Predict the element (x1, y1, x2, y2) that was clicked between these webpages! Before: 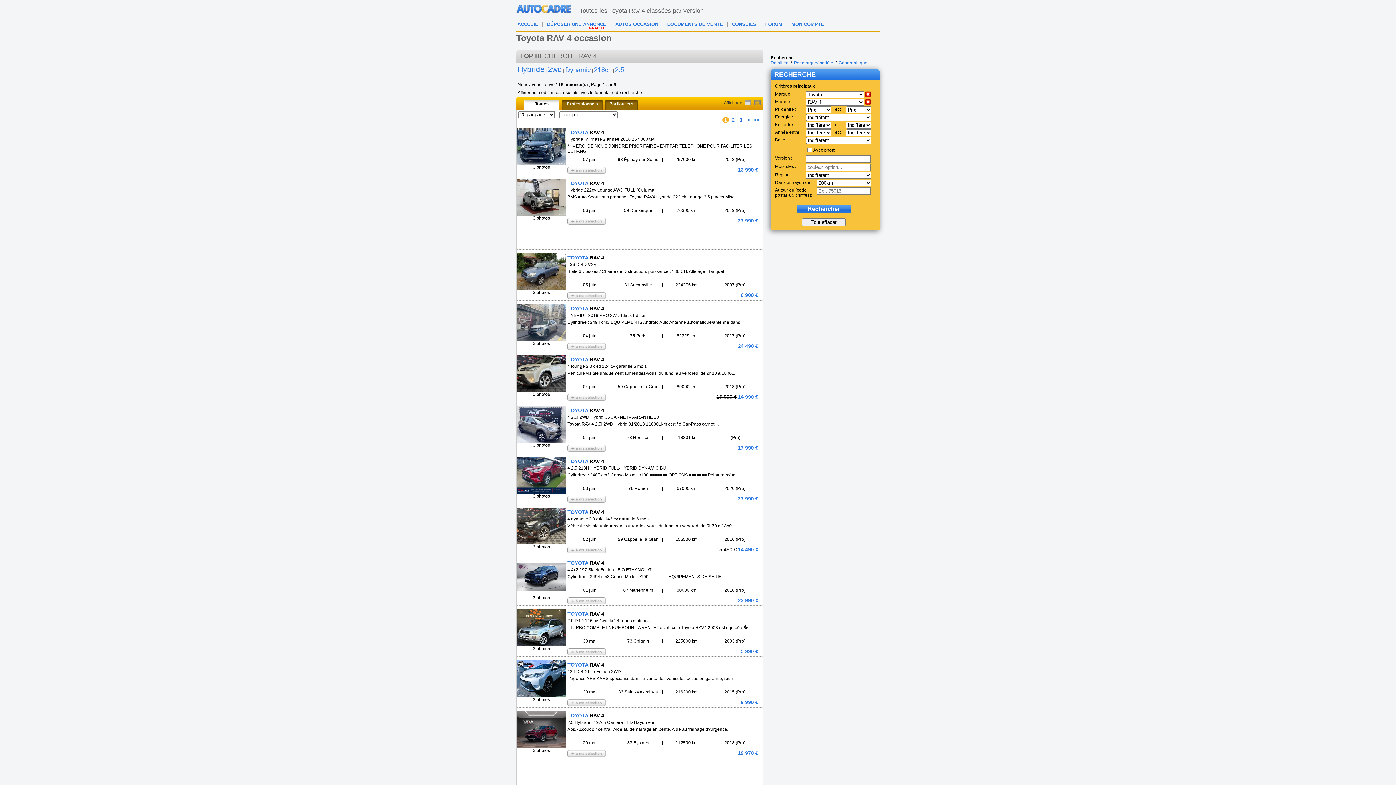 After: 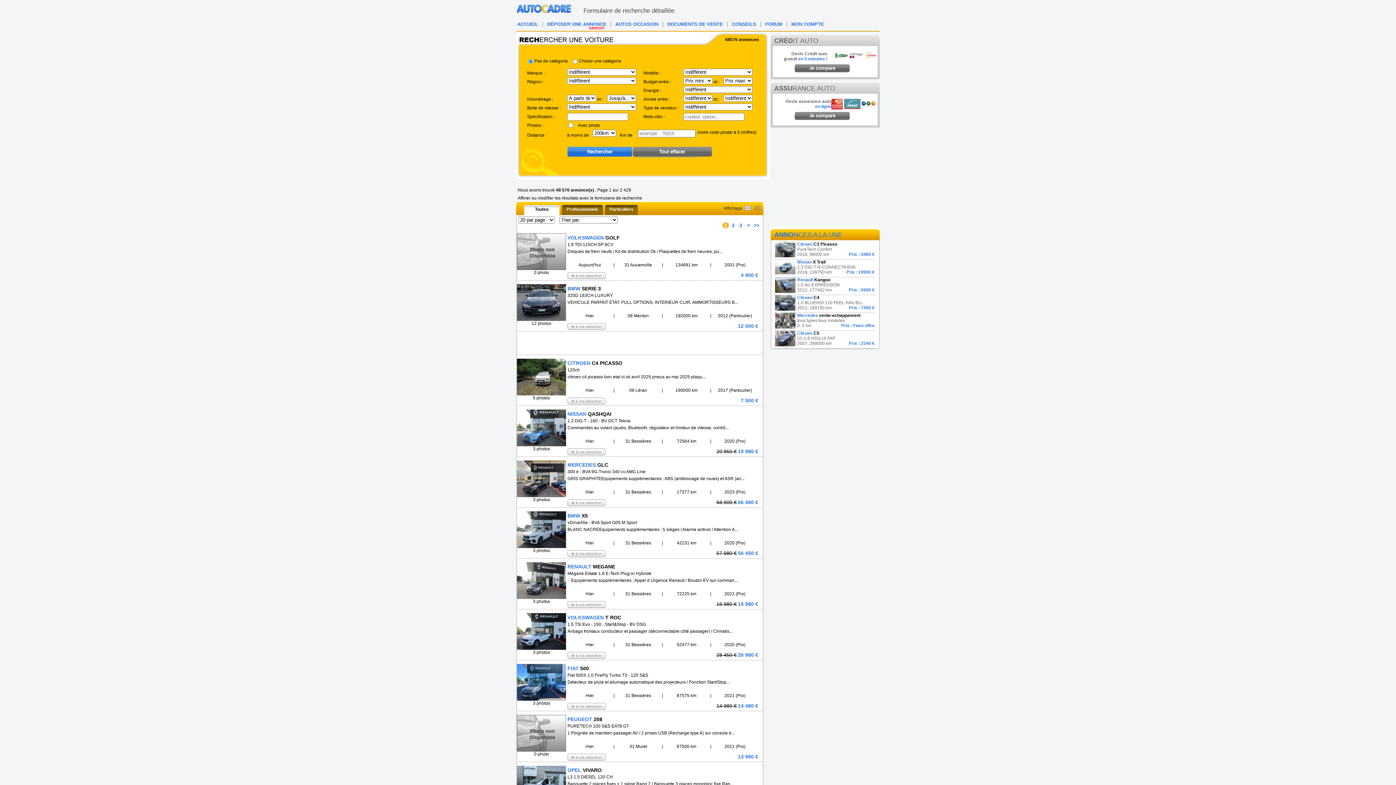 Action: bbox: (615, 21, 658, 26) label: AUTOS OCCASION